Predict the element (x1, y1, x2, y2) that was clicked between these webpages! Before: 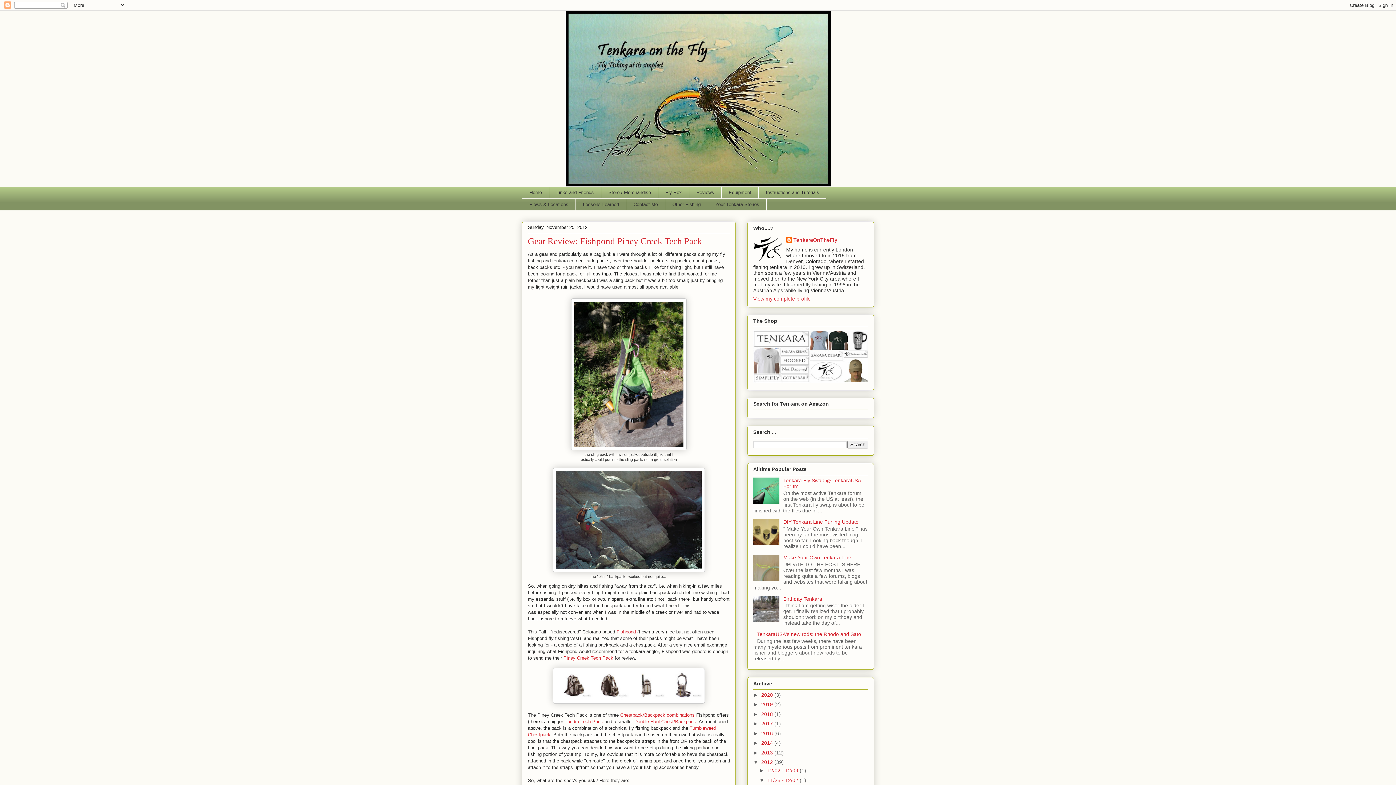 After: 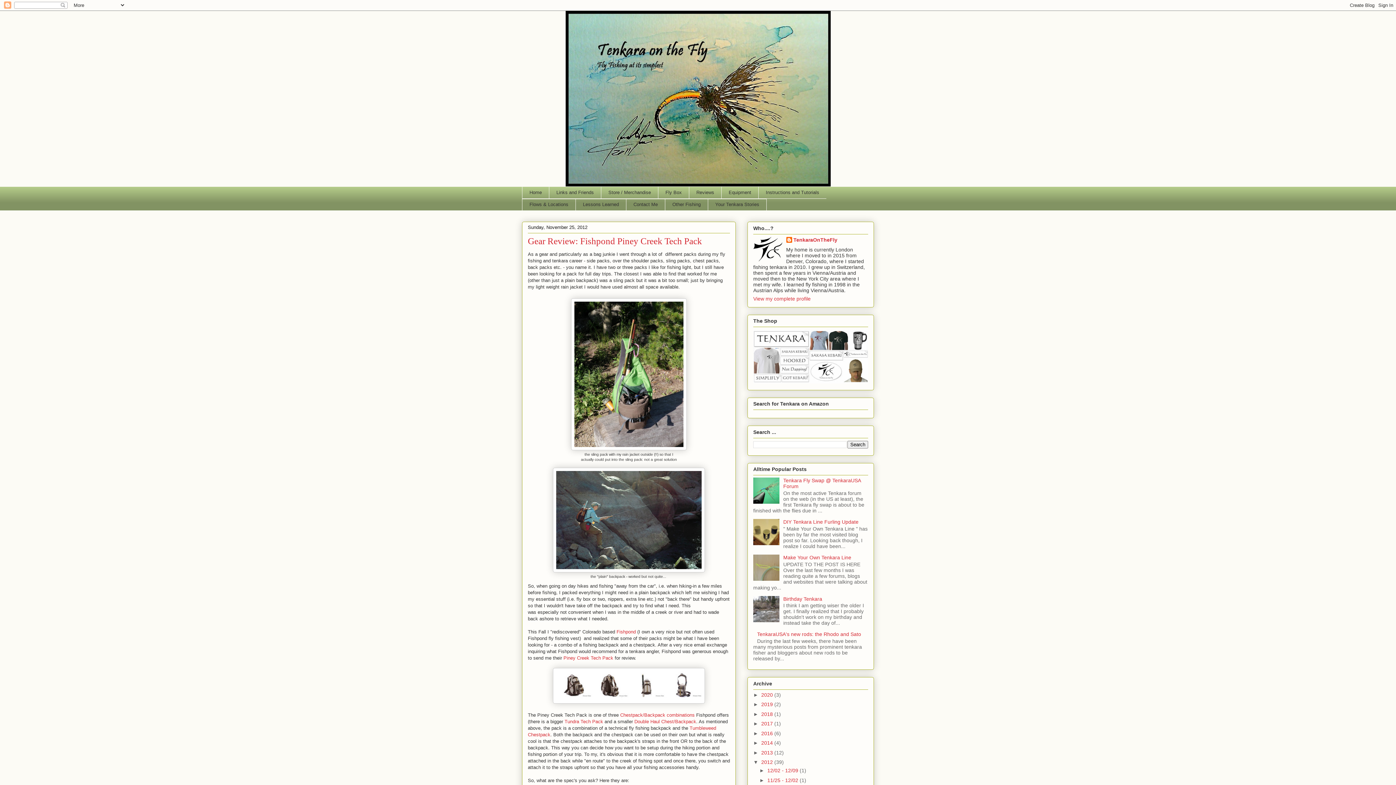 Action: label: ▼   bbox: (759, 777, 767, 783)